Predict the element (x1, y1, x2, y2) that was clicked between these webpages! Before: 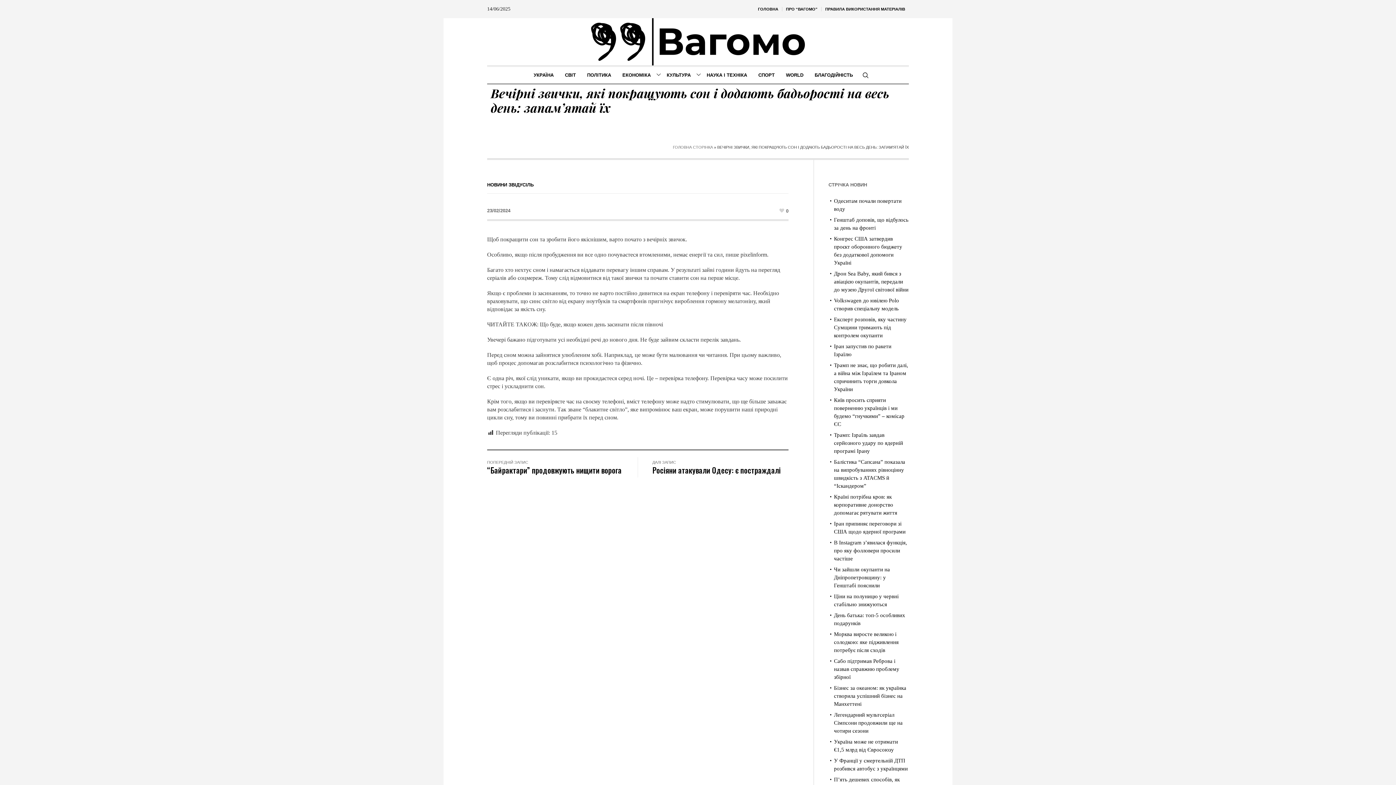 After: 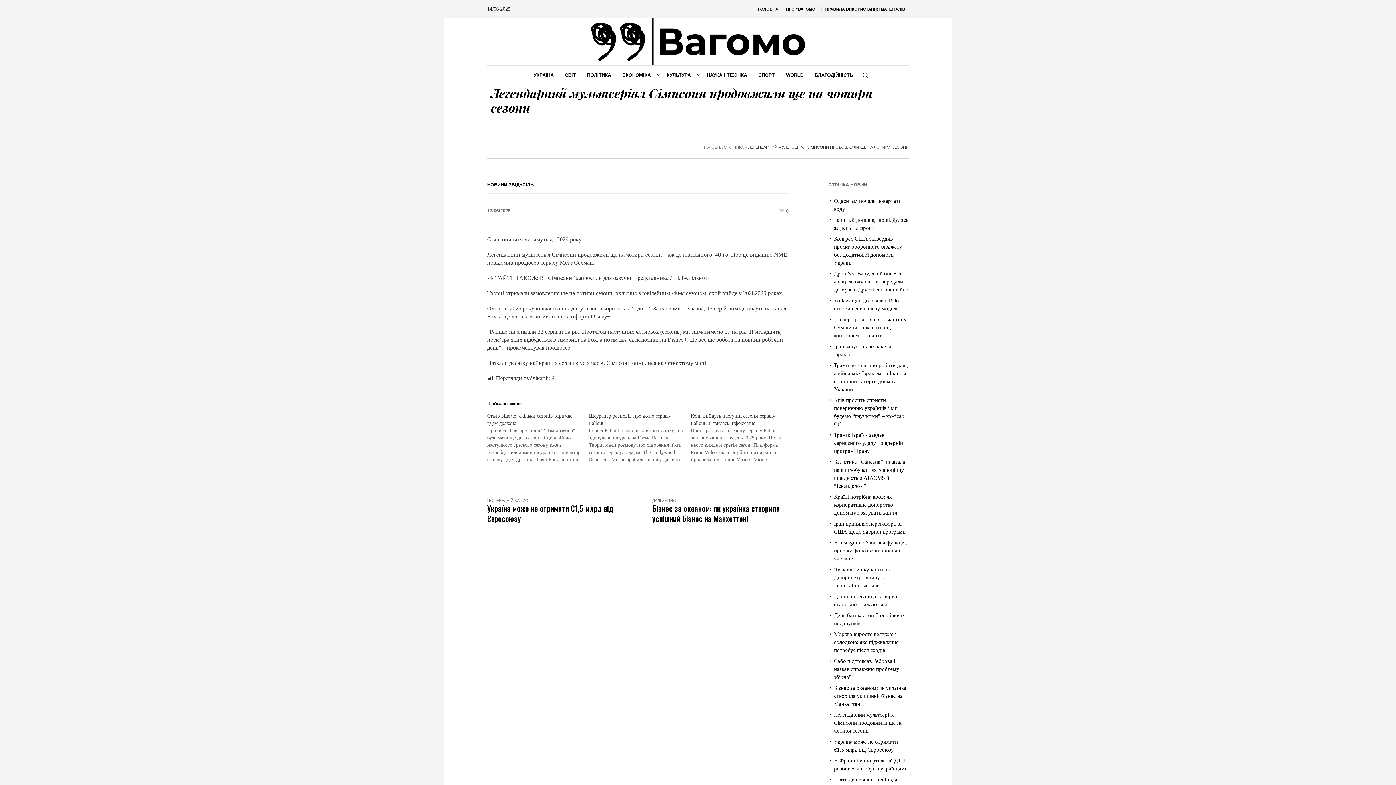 Action: label: Легендарний мультсеріал Сімпсони продовжили ще на чотири сезони bbox: (834, 712, 902, 734)